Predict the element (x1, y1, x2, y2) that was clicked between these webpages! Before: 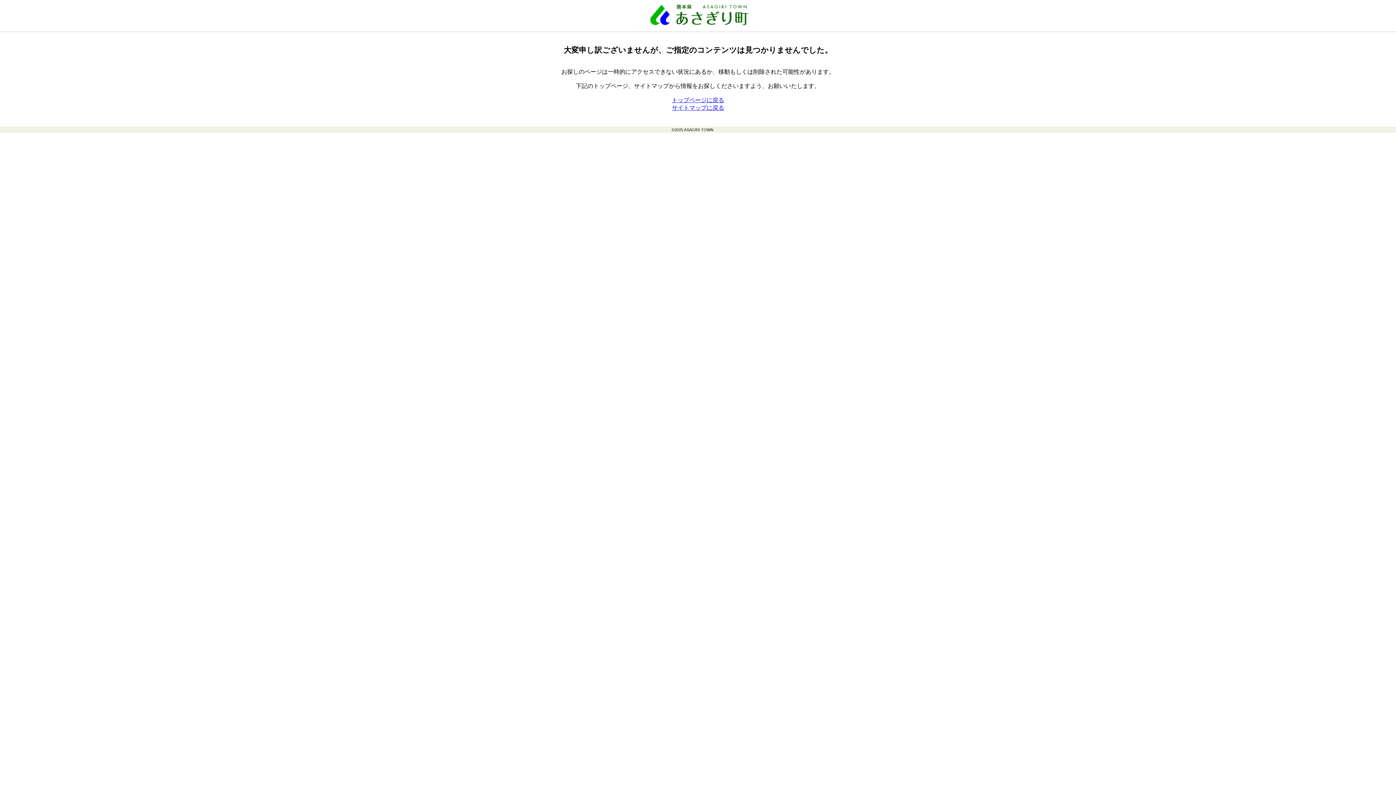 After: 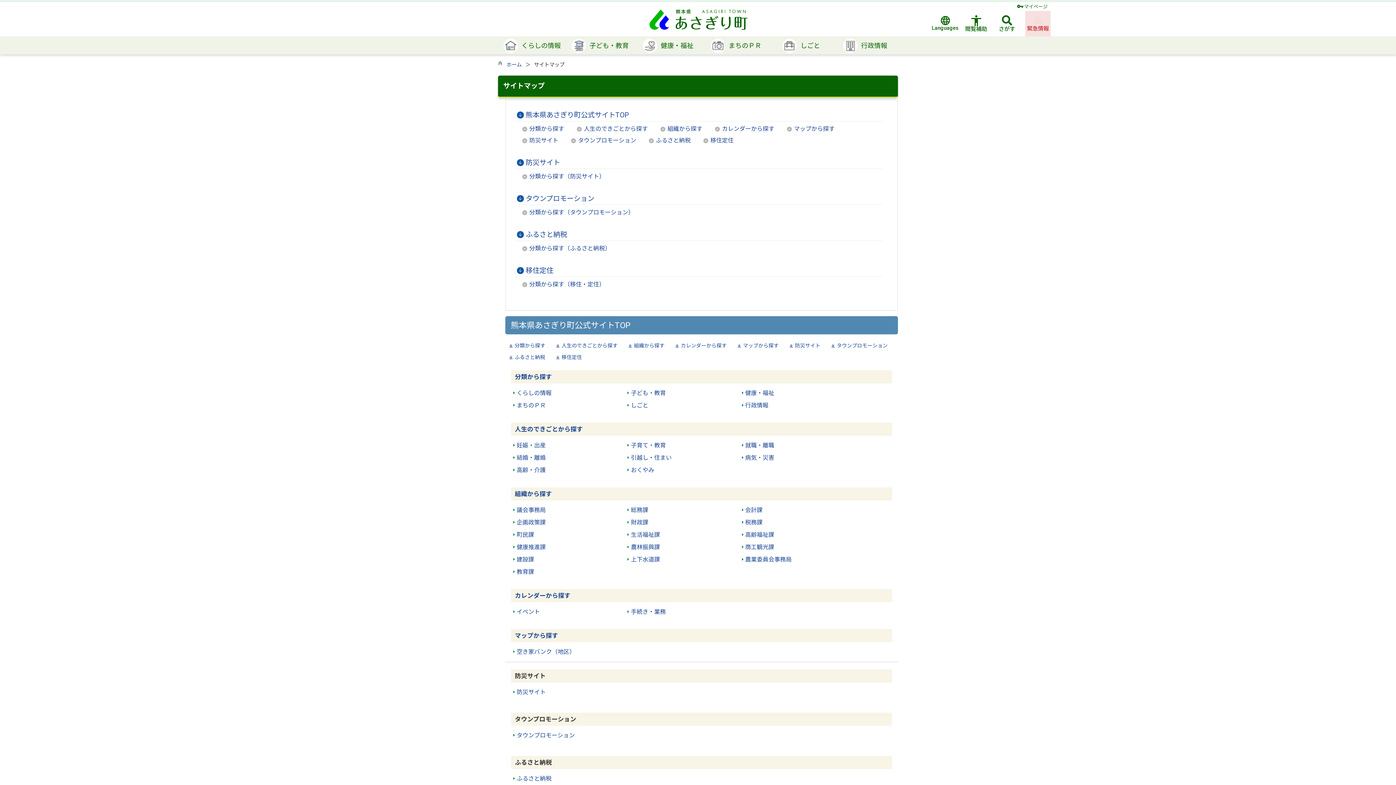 Action: bbox: (672, 104, 724, 110) label: サイトマップに戻る